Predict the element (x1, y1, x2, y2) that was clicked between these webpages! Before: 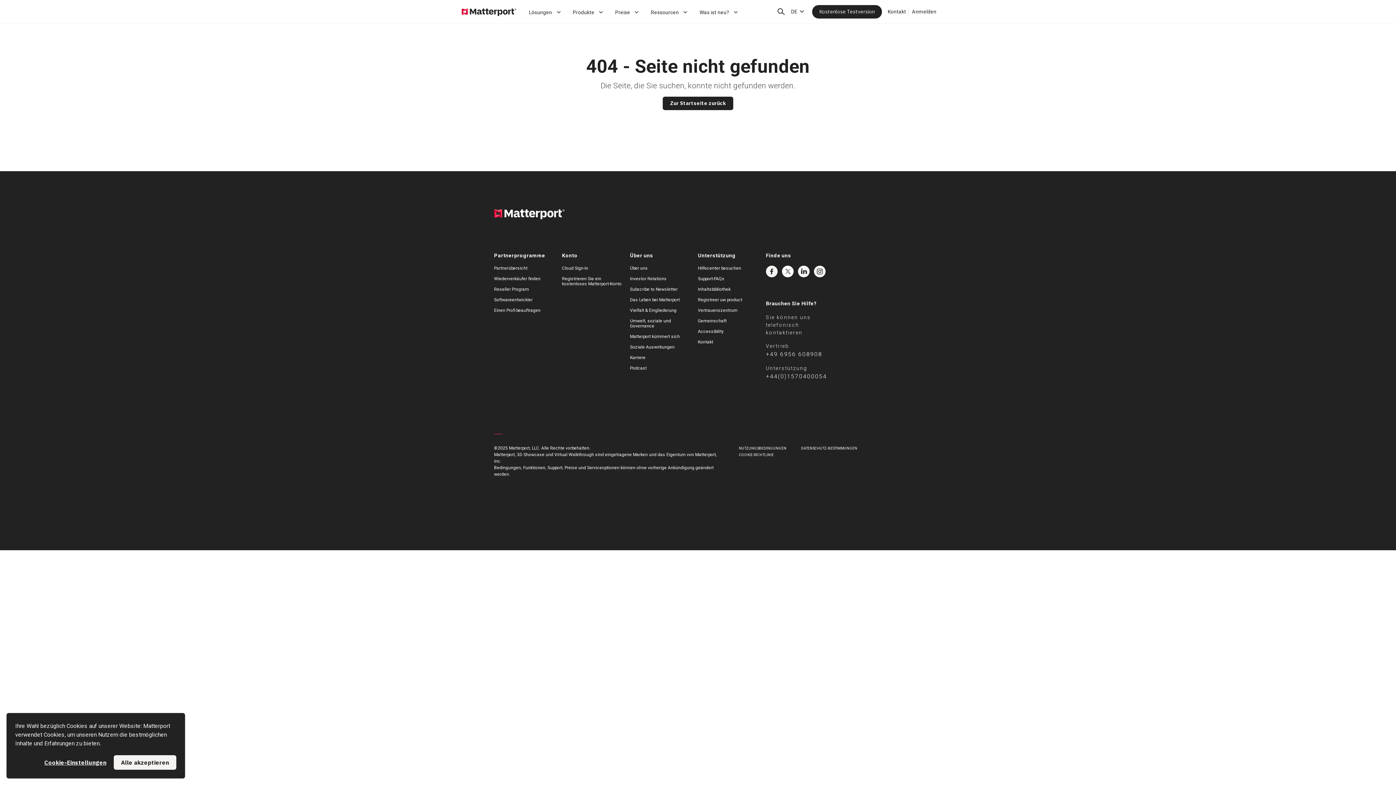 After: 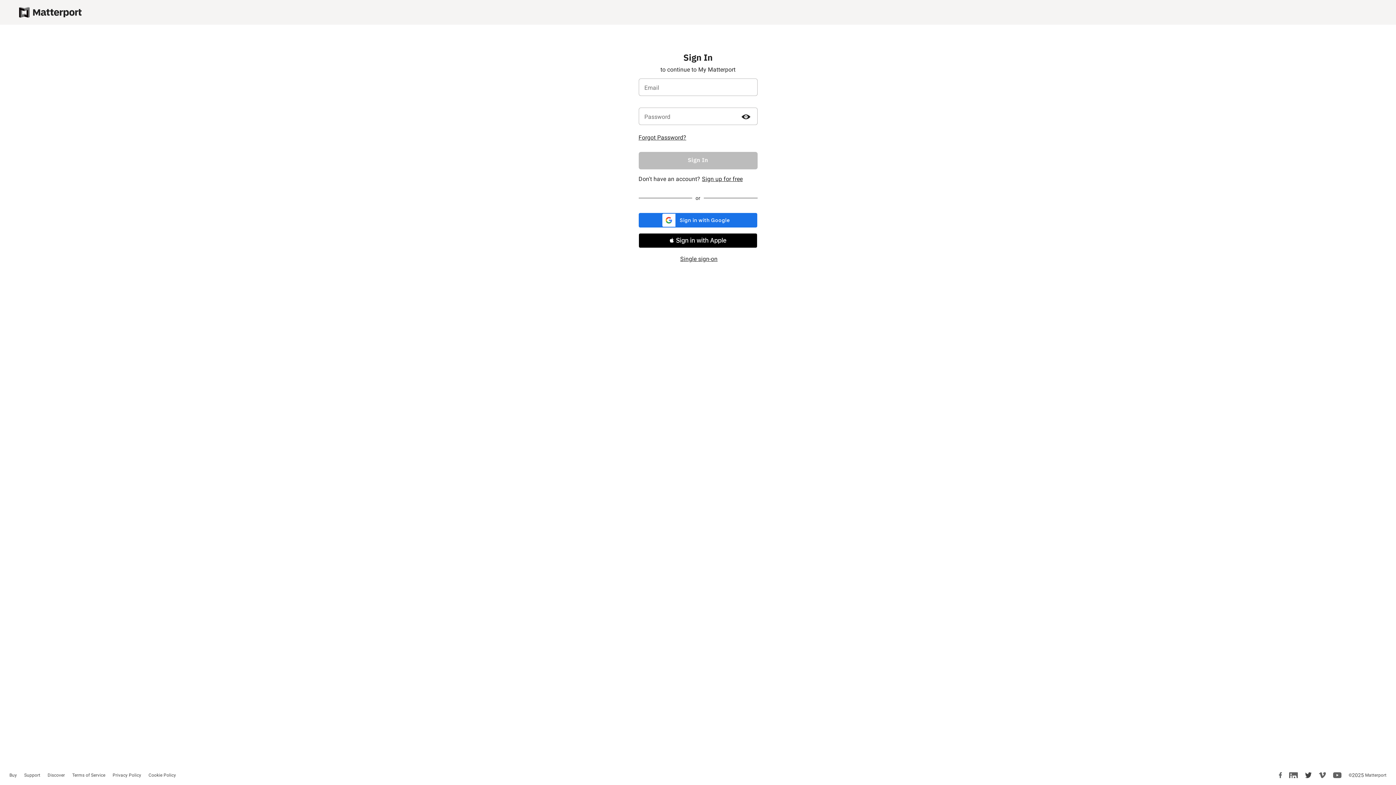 Action: bbox: (912, 7, 936, 15) label: Anmelden